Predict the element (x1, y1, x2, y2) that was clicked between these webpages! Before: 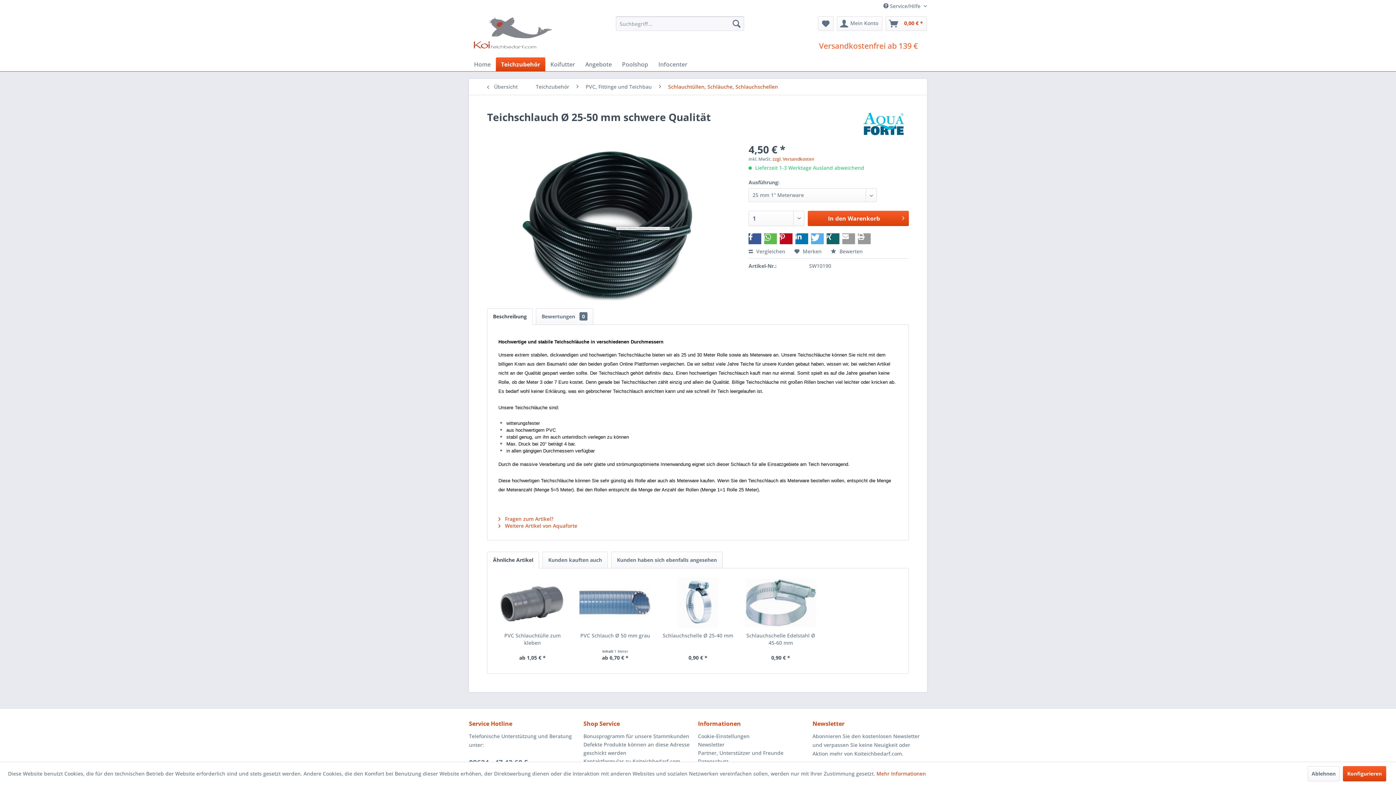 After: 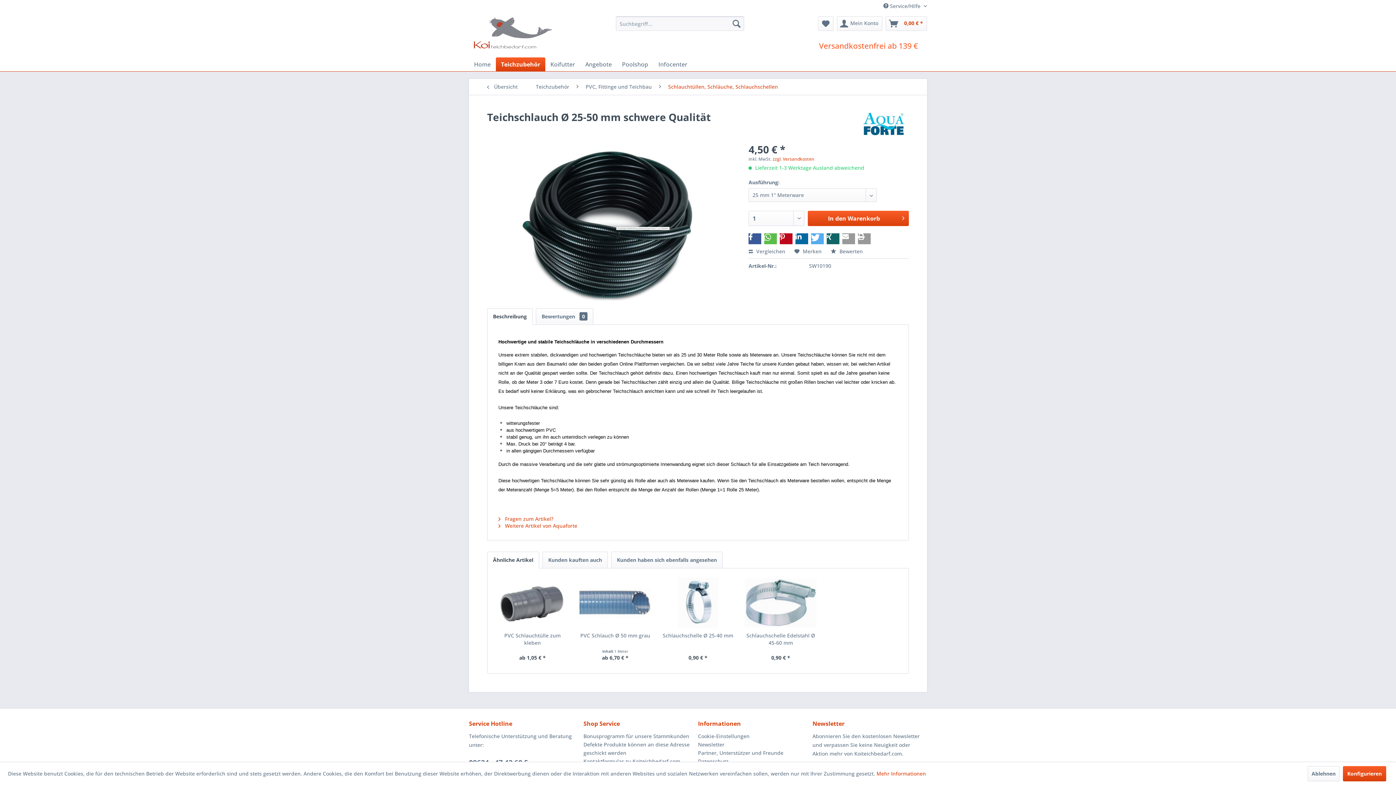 Action: label: Bei LinkedIn teilen bbox: (795, 233, 808, 244)